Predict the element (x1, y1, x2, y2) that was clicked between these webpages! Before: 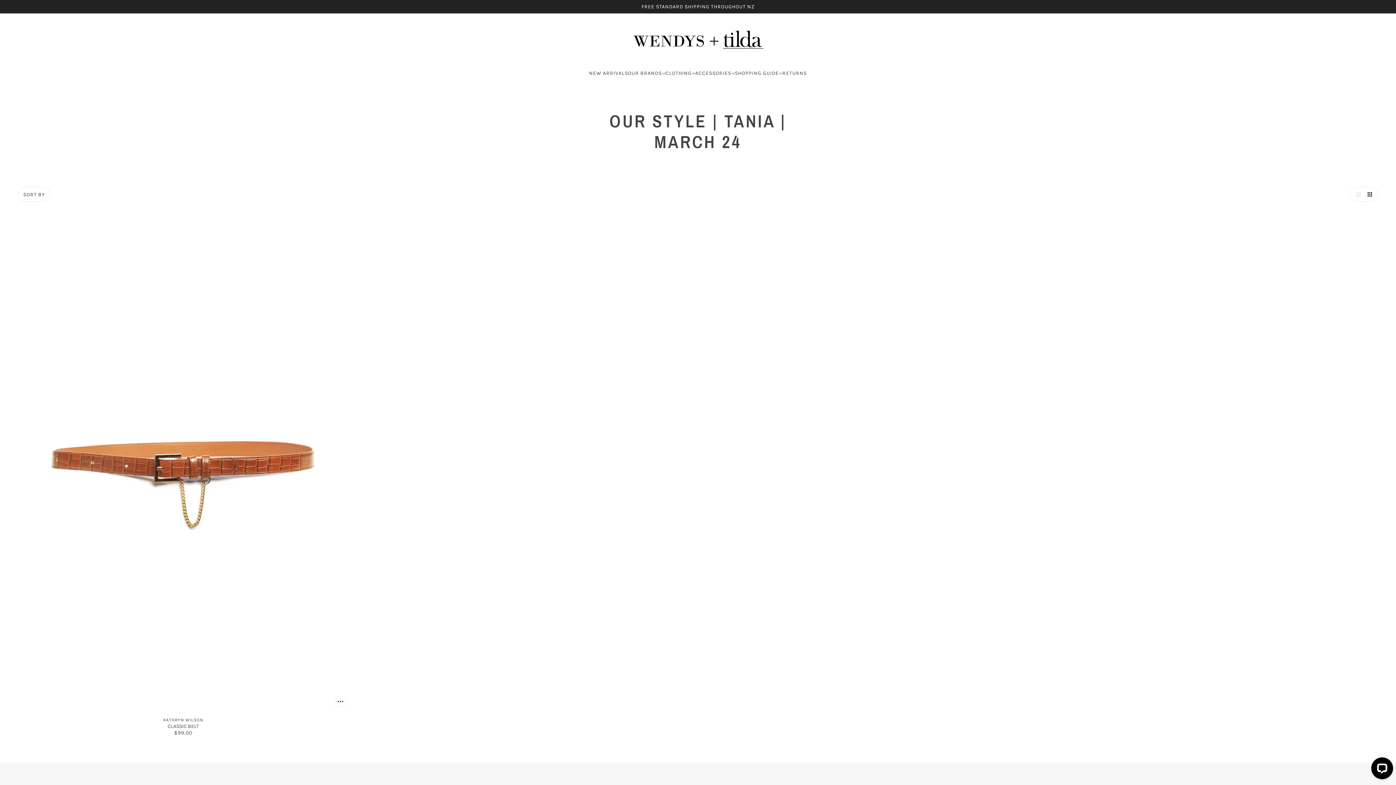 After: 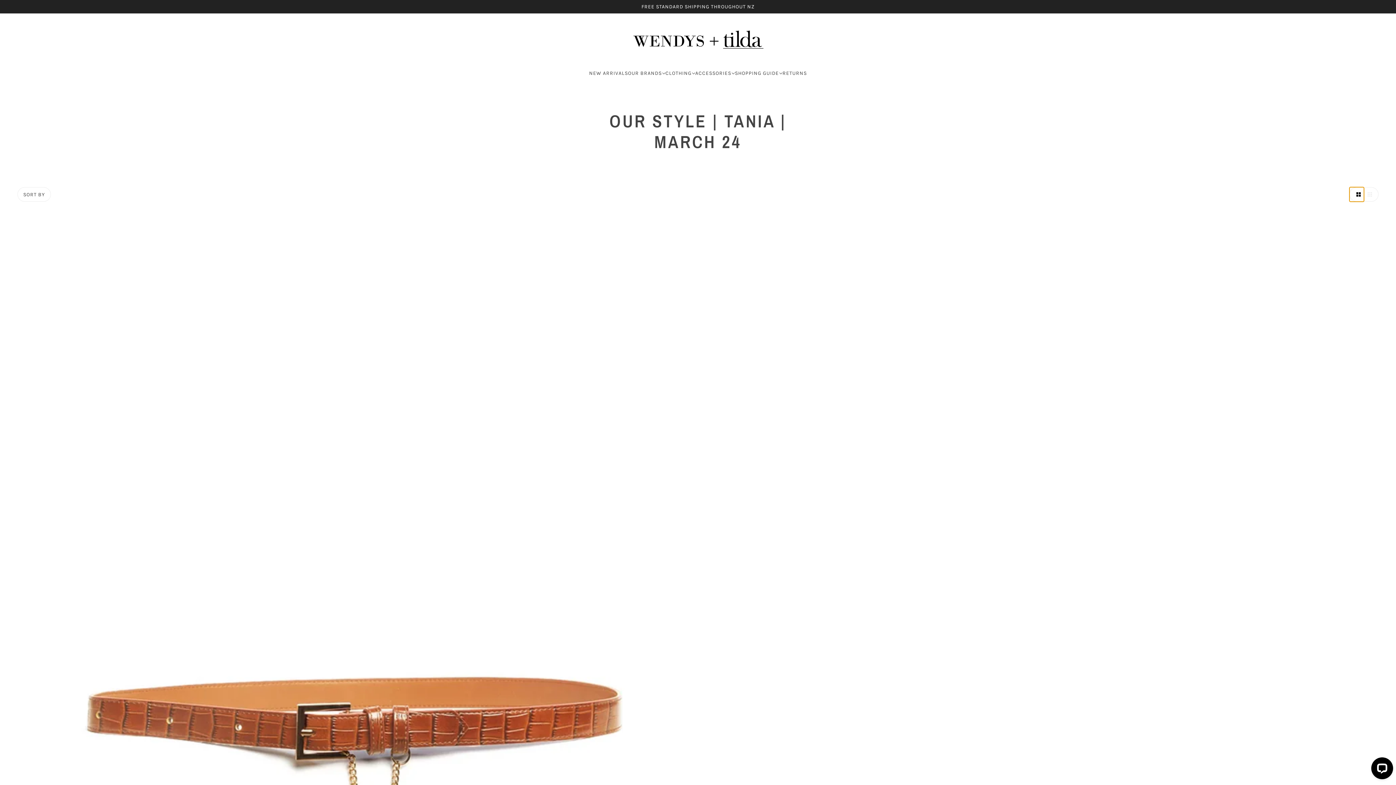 Action: label: toggle larger product view bbox: (1349, 187, 1364, 201)